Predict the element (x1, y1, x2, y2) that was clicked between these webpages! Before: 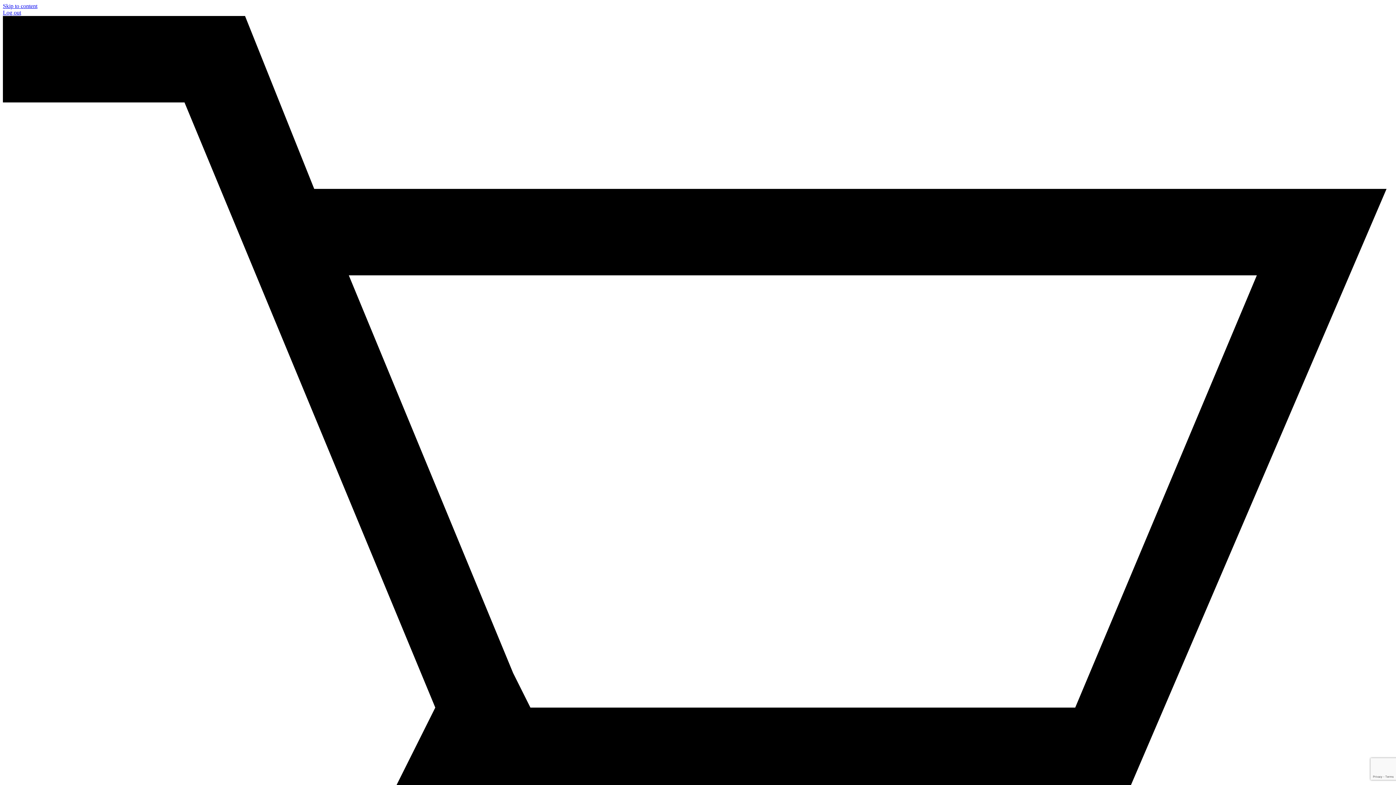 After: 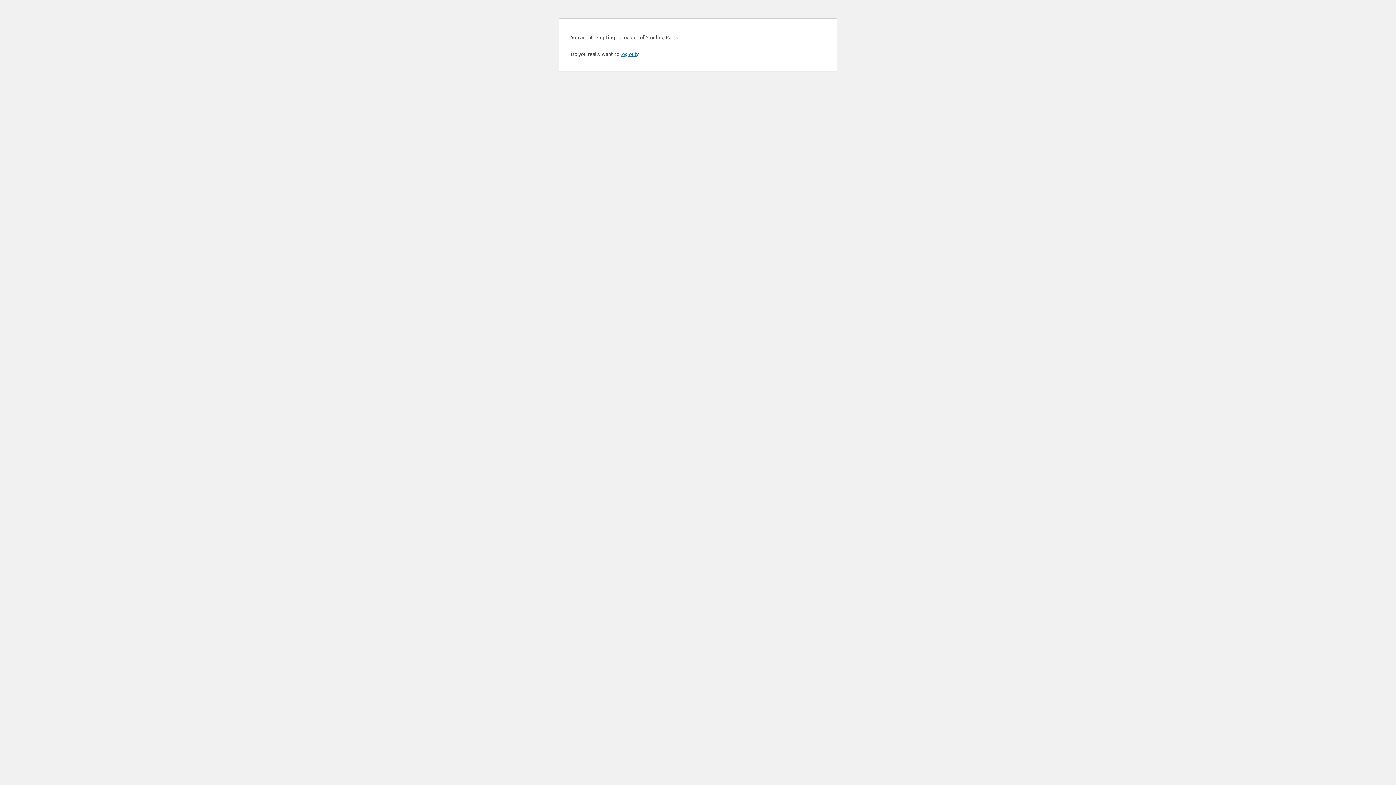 Action: bbox: (2, 9, 21, 15) label: Log out